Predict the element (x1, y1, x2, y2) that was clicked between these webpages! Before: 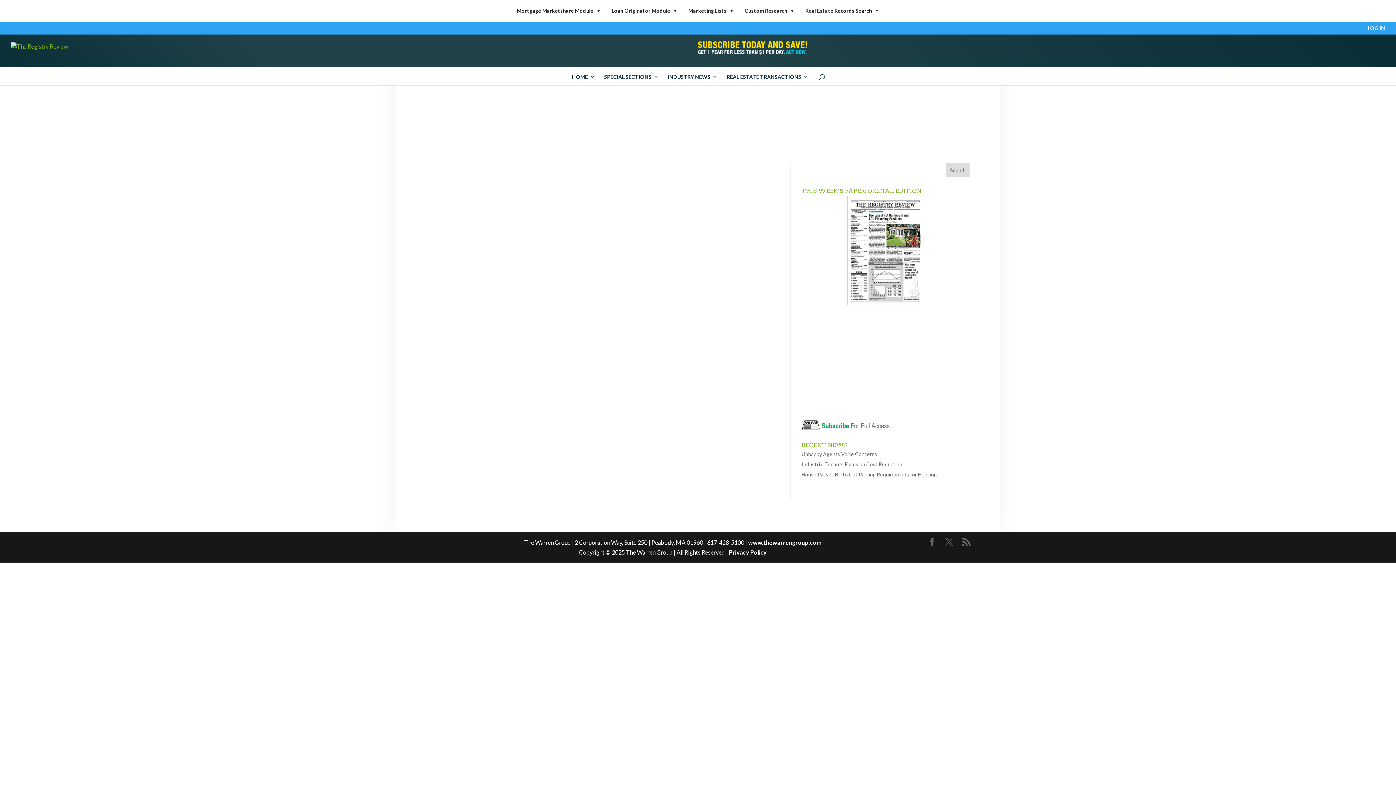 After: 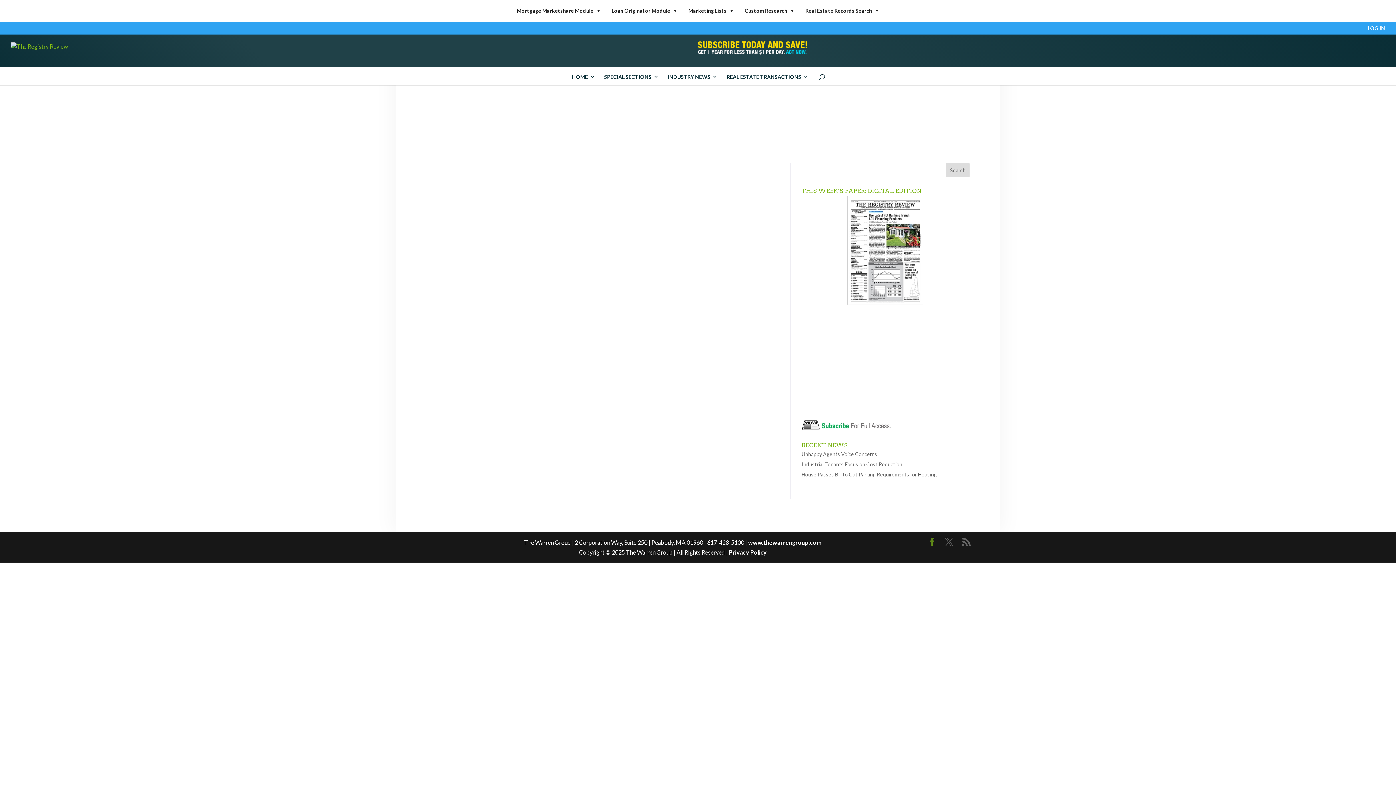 Action: bbox: (928, 537, 936, 547)